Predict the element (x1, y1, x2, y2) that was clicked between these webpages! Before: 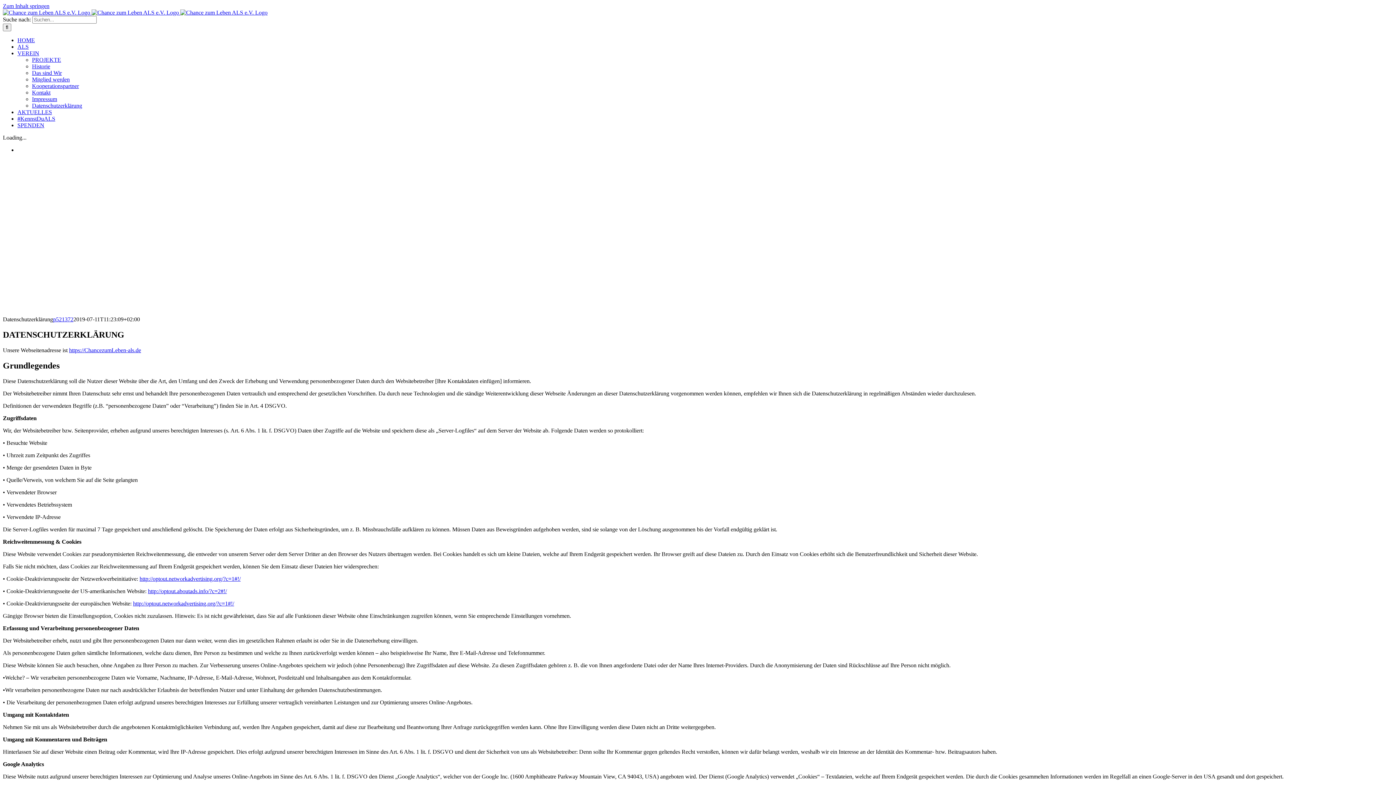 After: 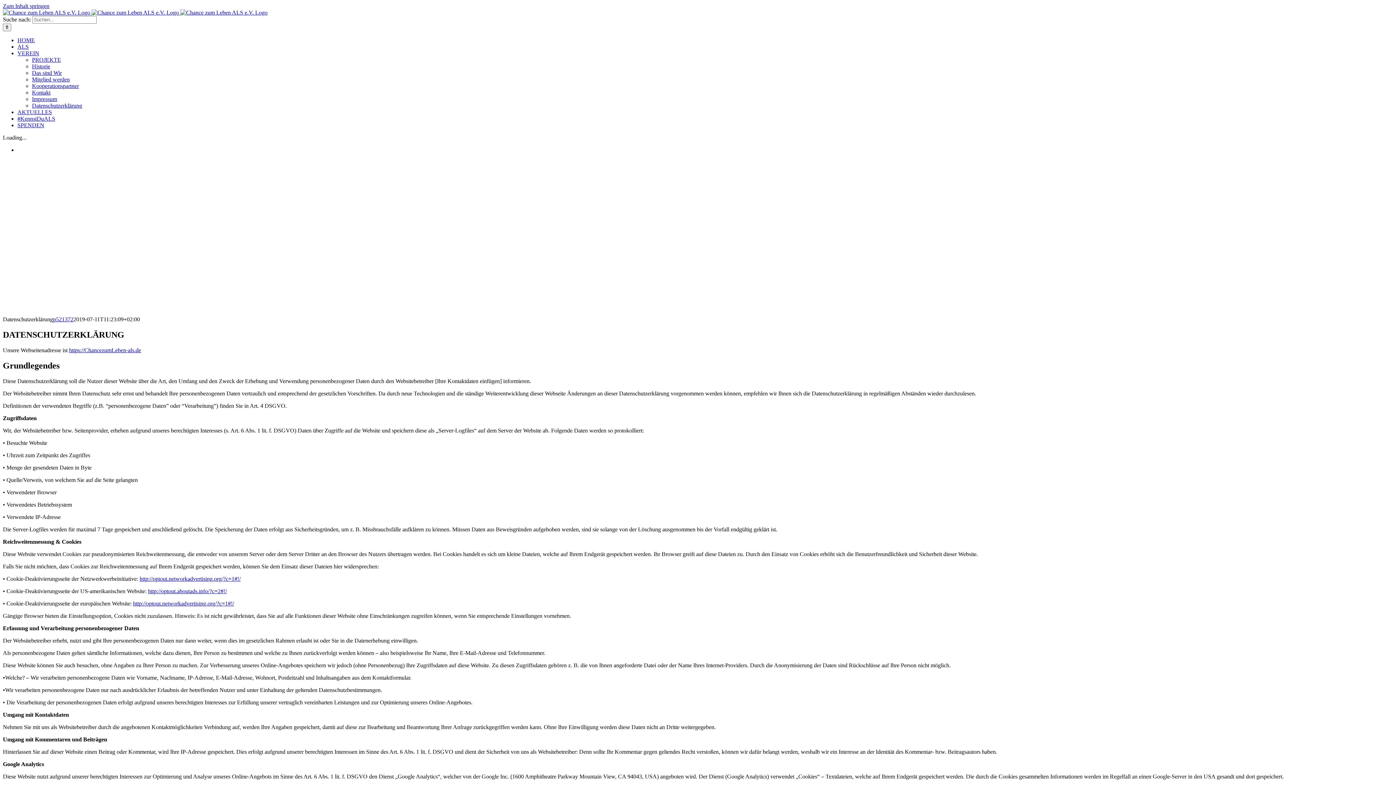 Action: label: https://ChancezumLeben-als.de bbox: (69, 347, 141, 353)